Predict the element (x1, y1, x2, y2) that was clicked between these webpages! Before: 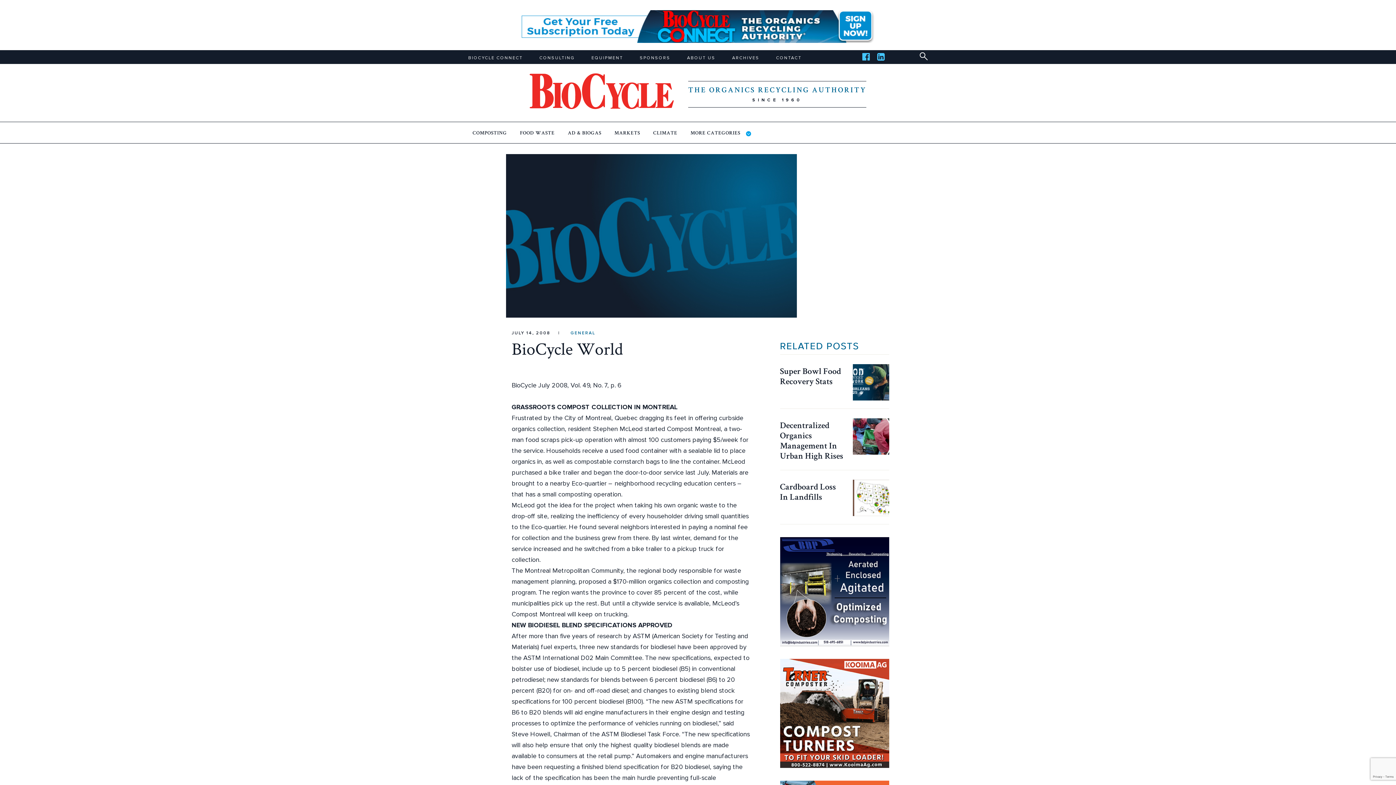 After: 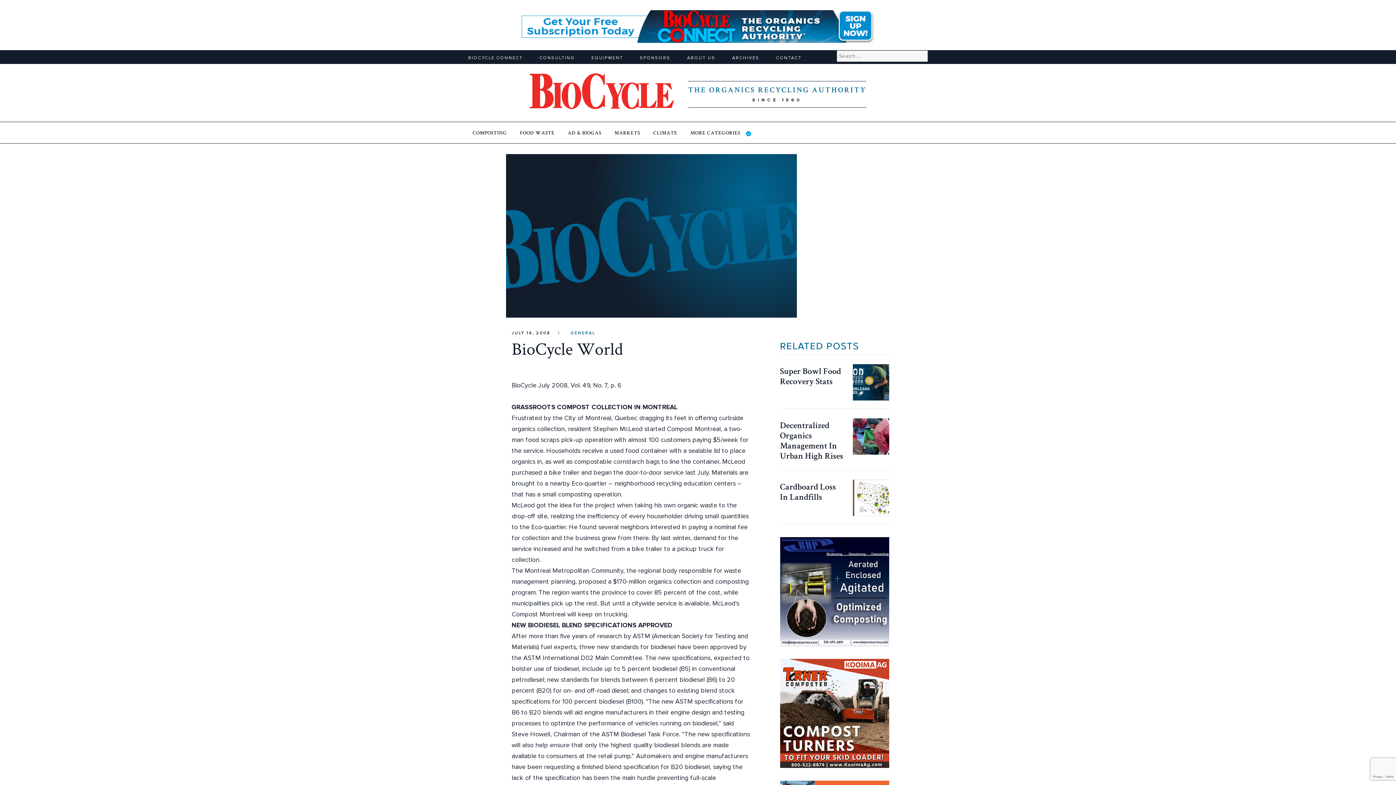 Action: bbox: (920, 52, 928, 60)